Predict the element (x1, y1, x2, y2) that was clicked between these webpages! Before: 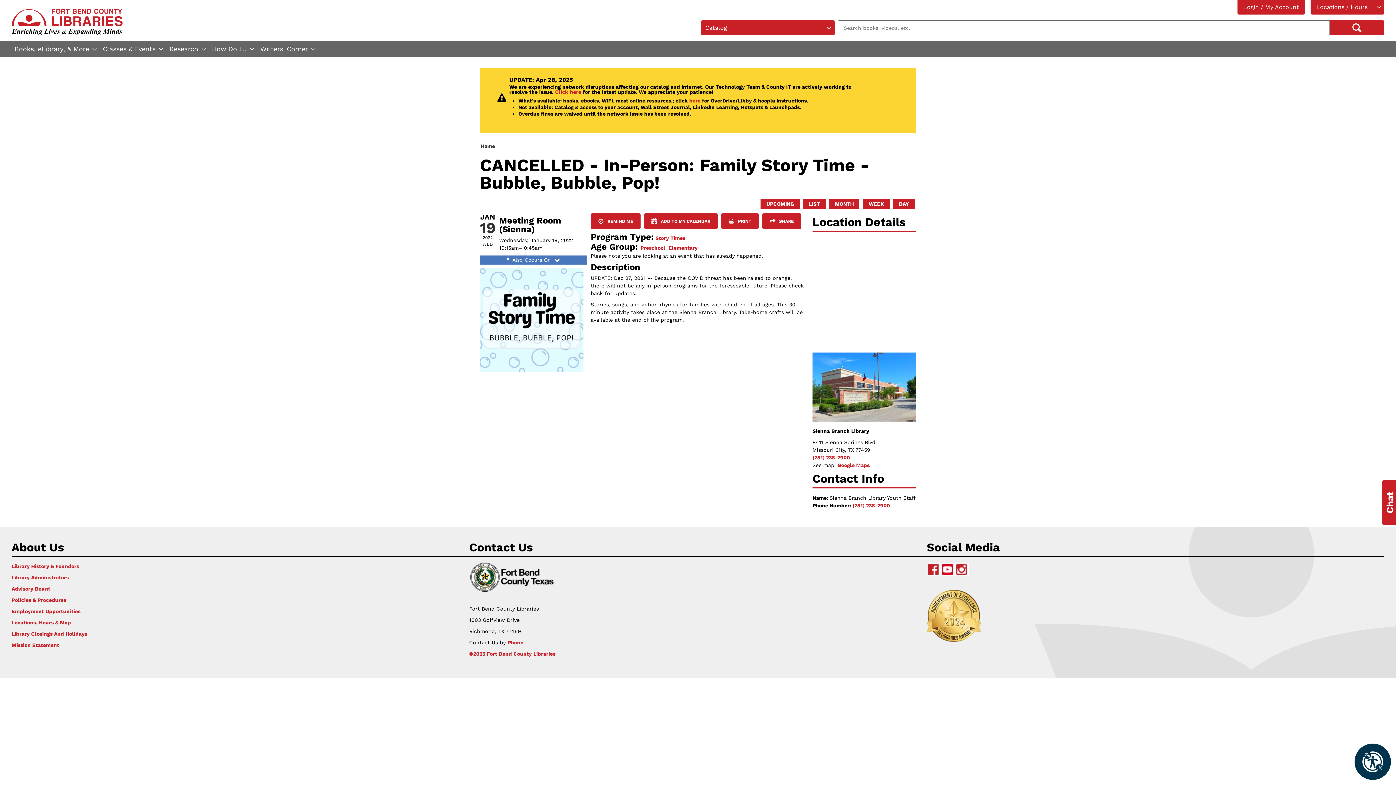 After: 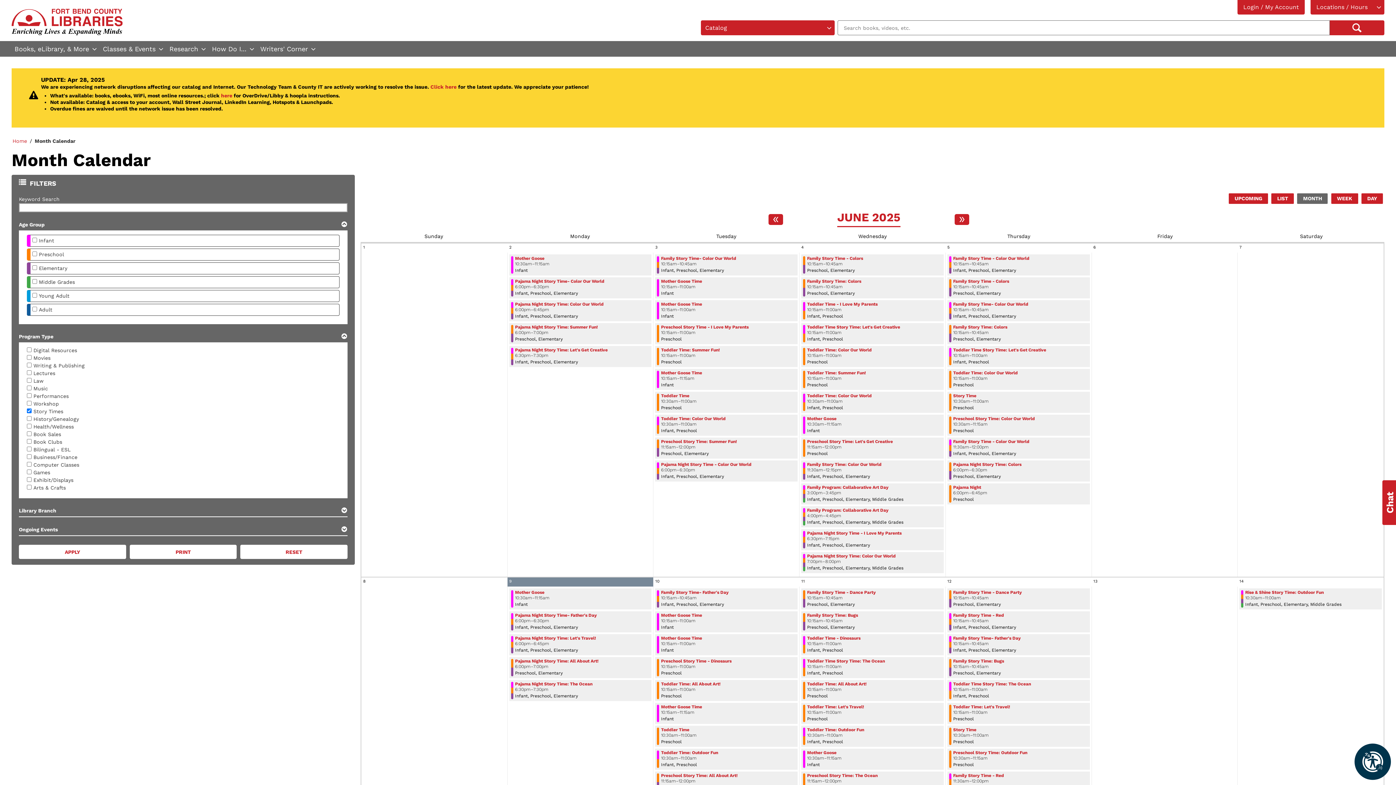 Action: label: Story Times bbox: (655, 234, 685, 242)